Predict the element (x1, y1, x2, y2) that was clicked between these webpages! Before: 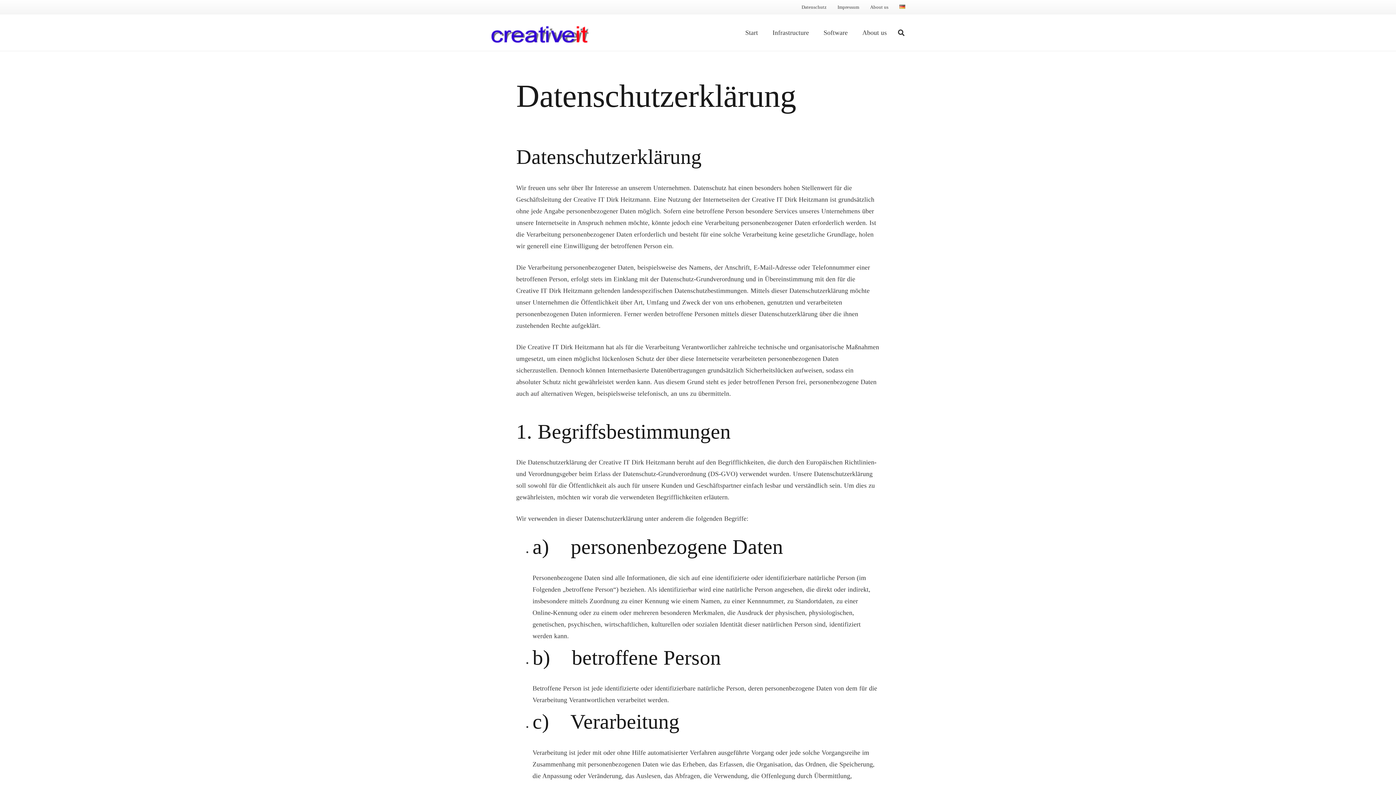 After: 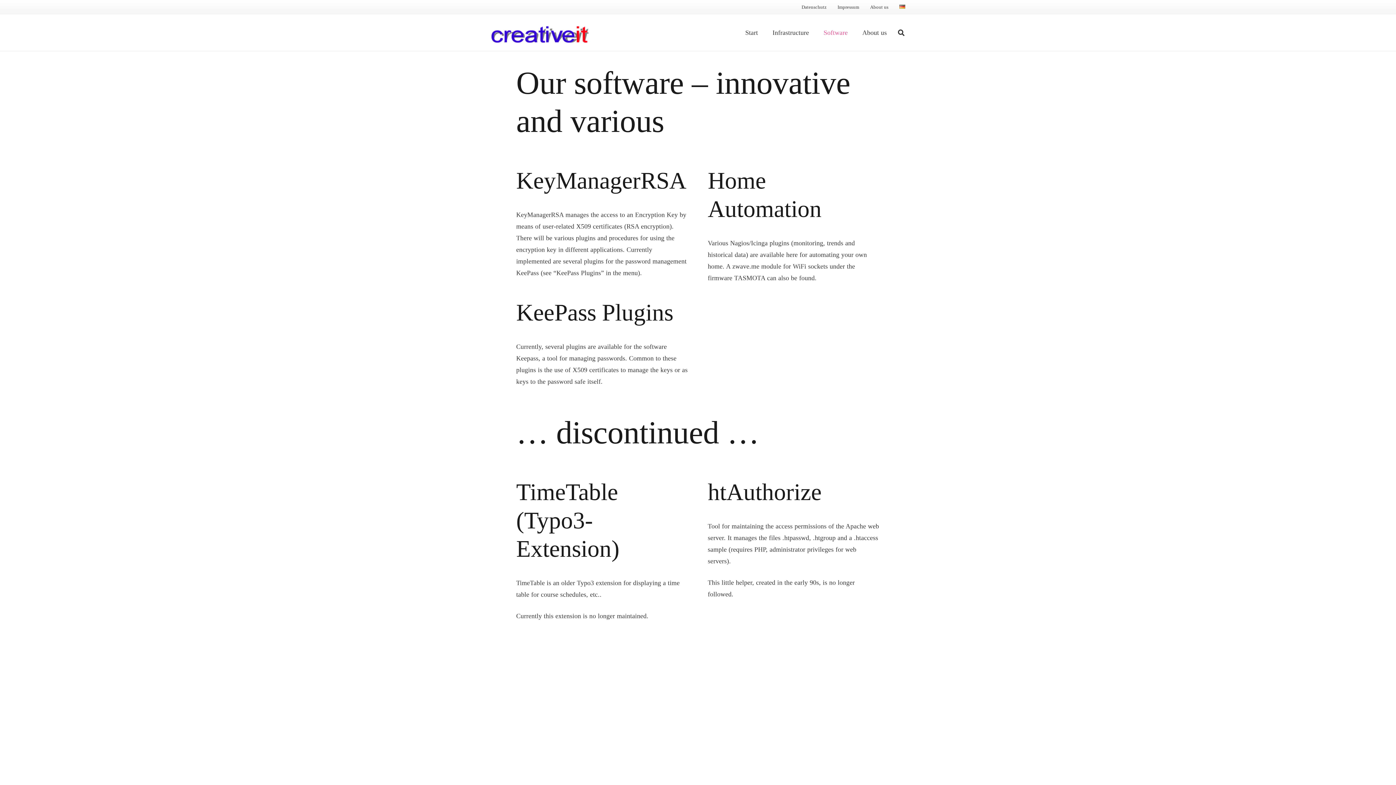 Action: label: Software bbox: (816, 14, 855, 50)